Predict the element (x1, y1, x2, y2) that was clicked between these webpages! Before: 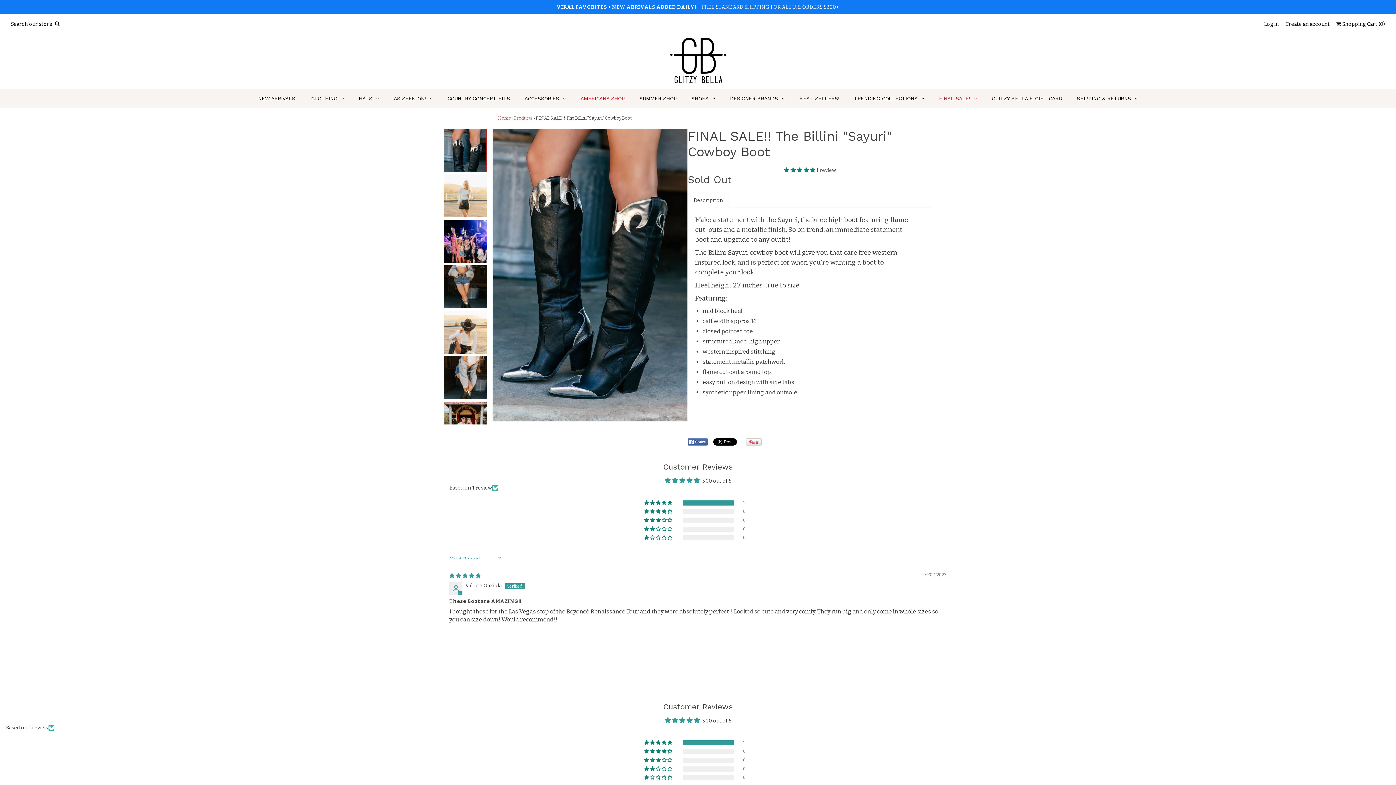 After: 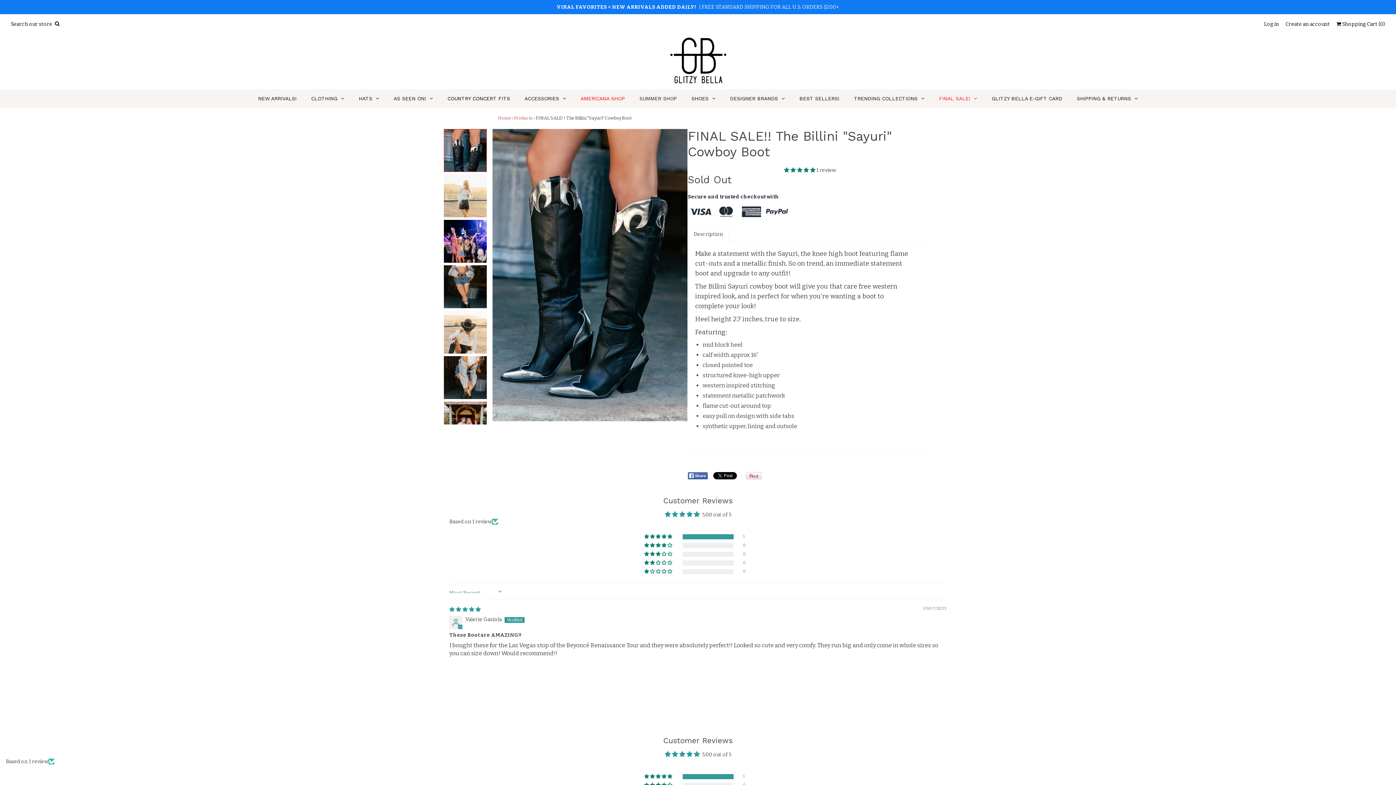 Action: label: SUMMER SHOP bbox: (632, 89, 684, 107)